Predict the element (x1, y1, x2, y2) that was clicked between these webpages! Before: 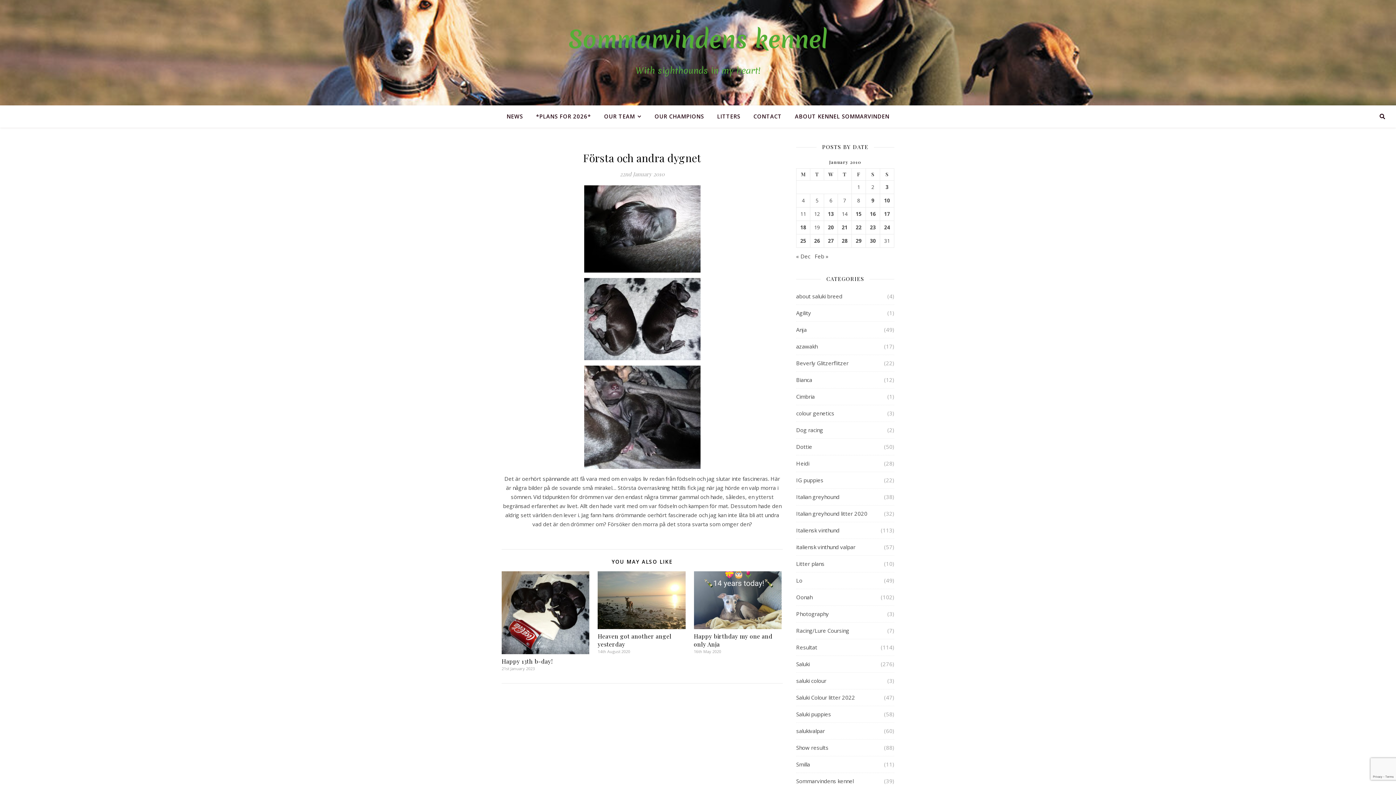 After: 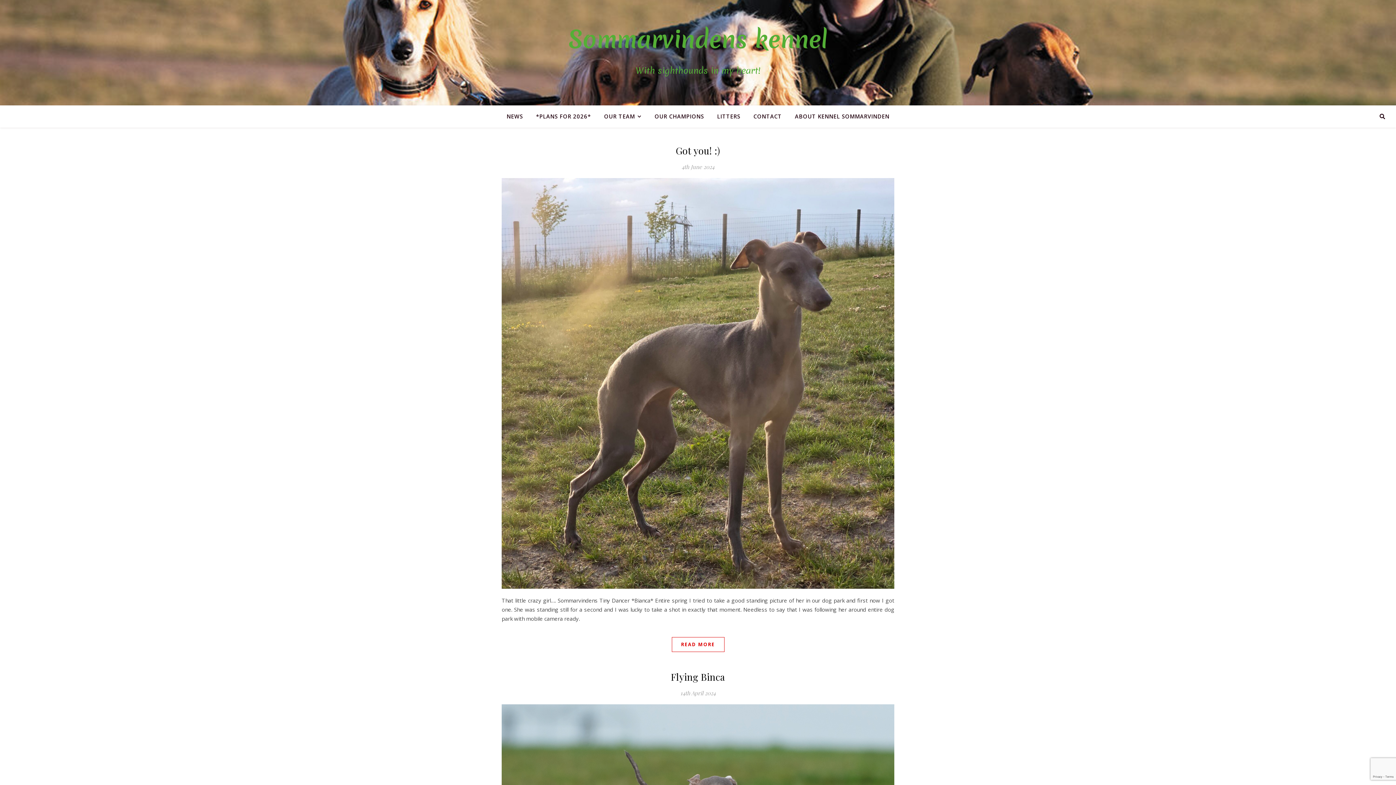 Action: bbox: (796, 372, 812, 388) label: Bianca